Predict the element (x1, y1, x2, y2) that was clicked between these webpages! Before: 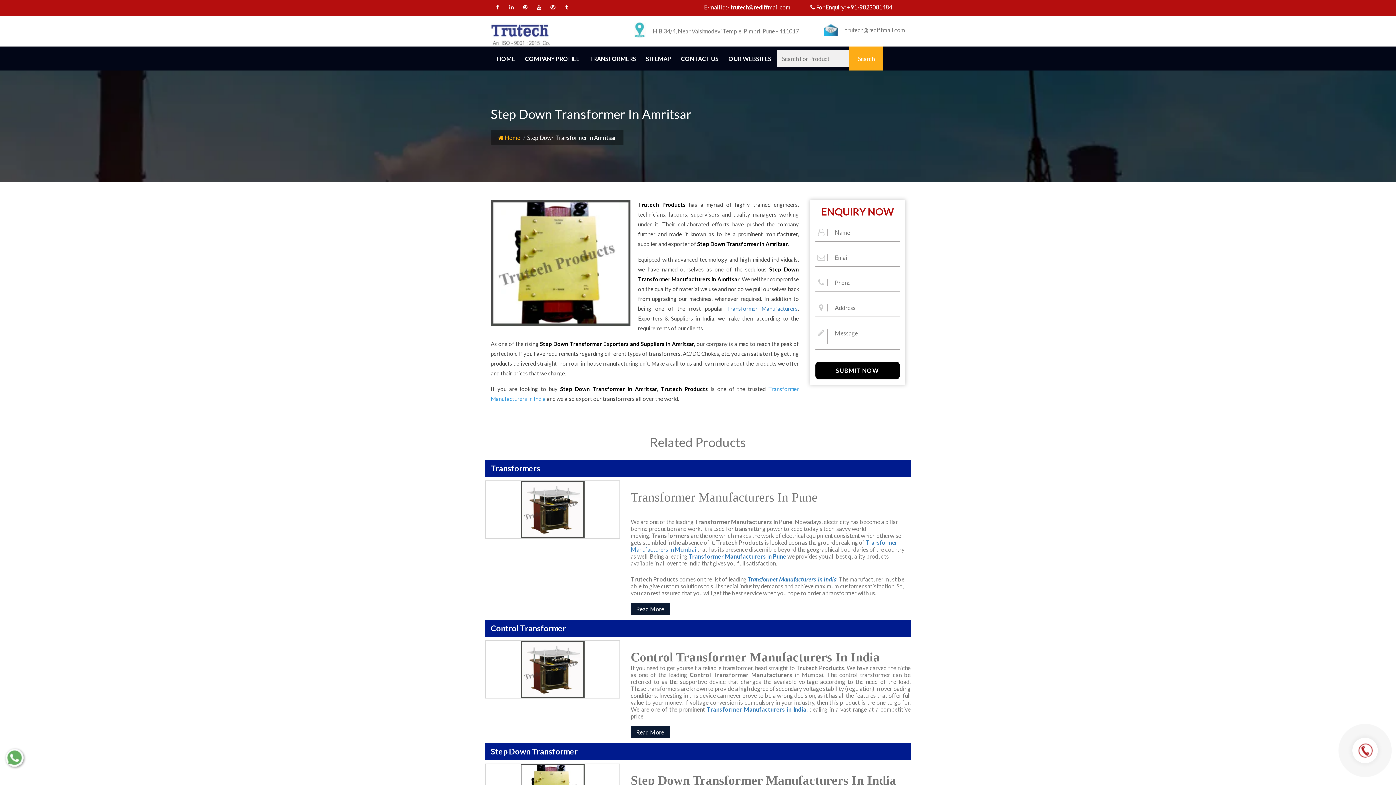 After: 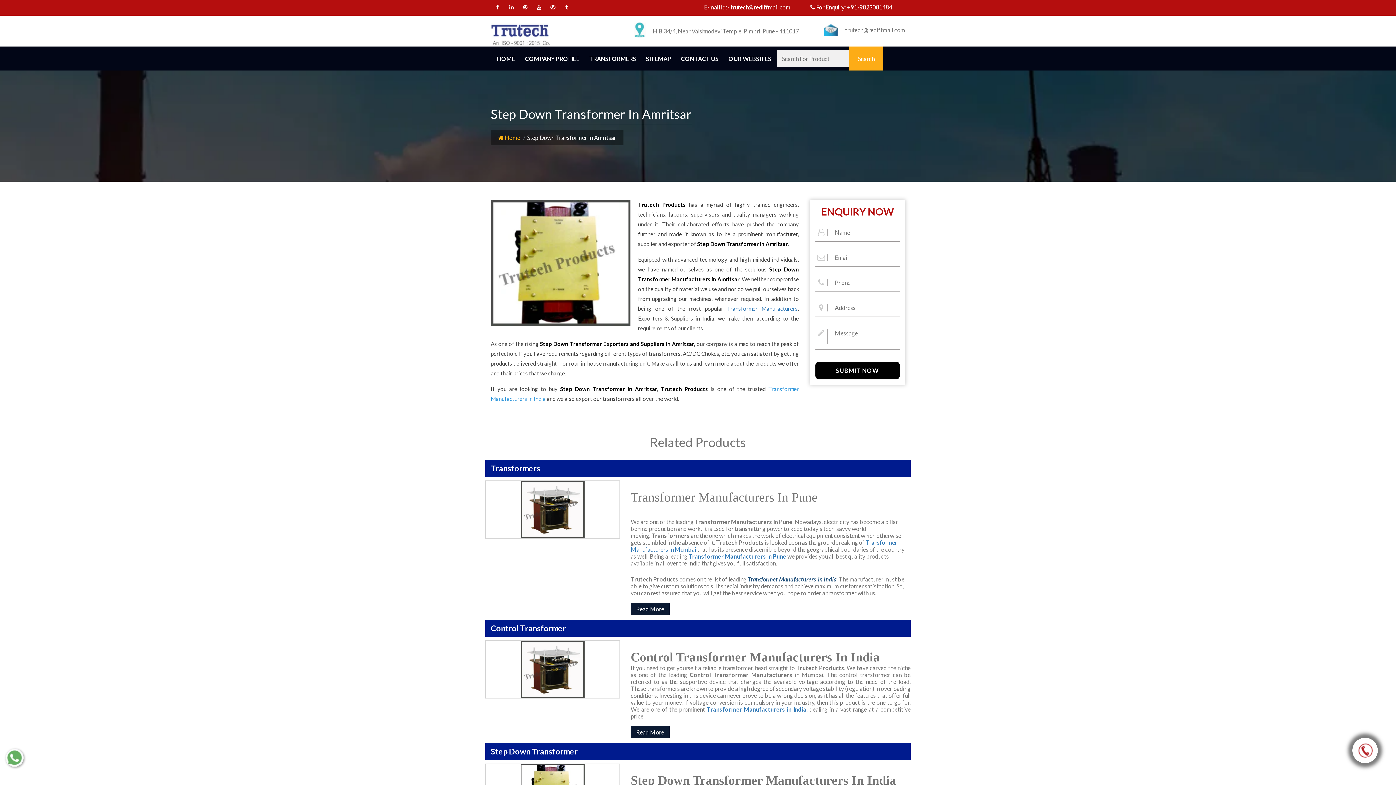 Action: label: Transformer Manufacturers  in India bbox: (748, 576, 836, 582)